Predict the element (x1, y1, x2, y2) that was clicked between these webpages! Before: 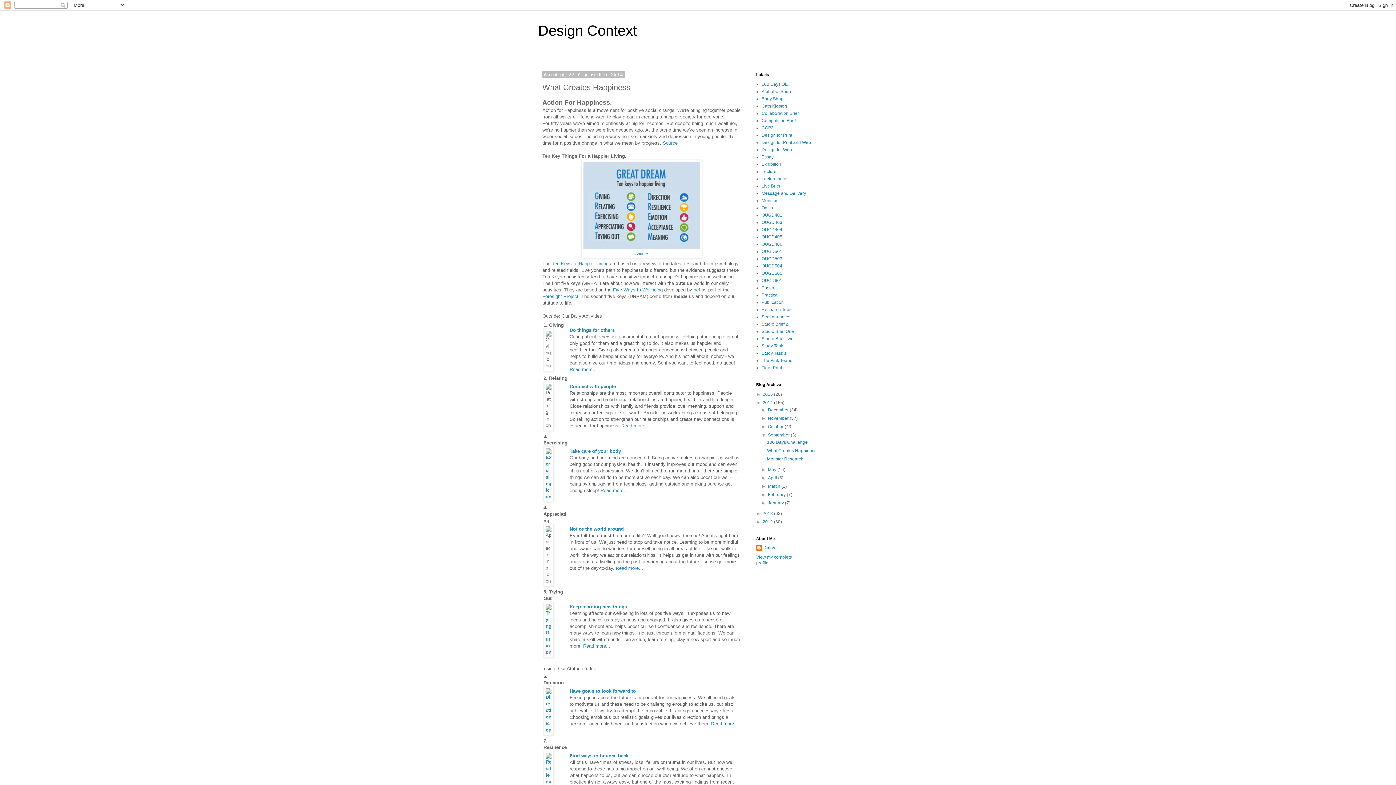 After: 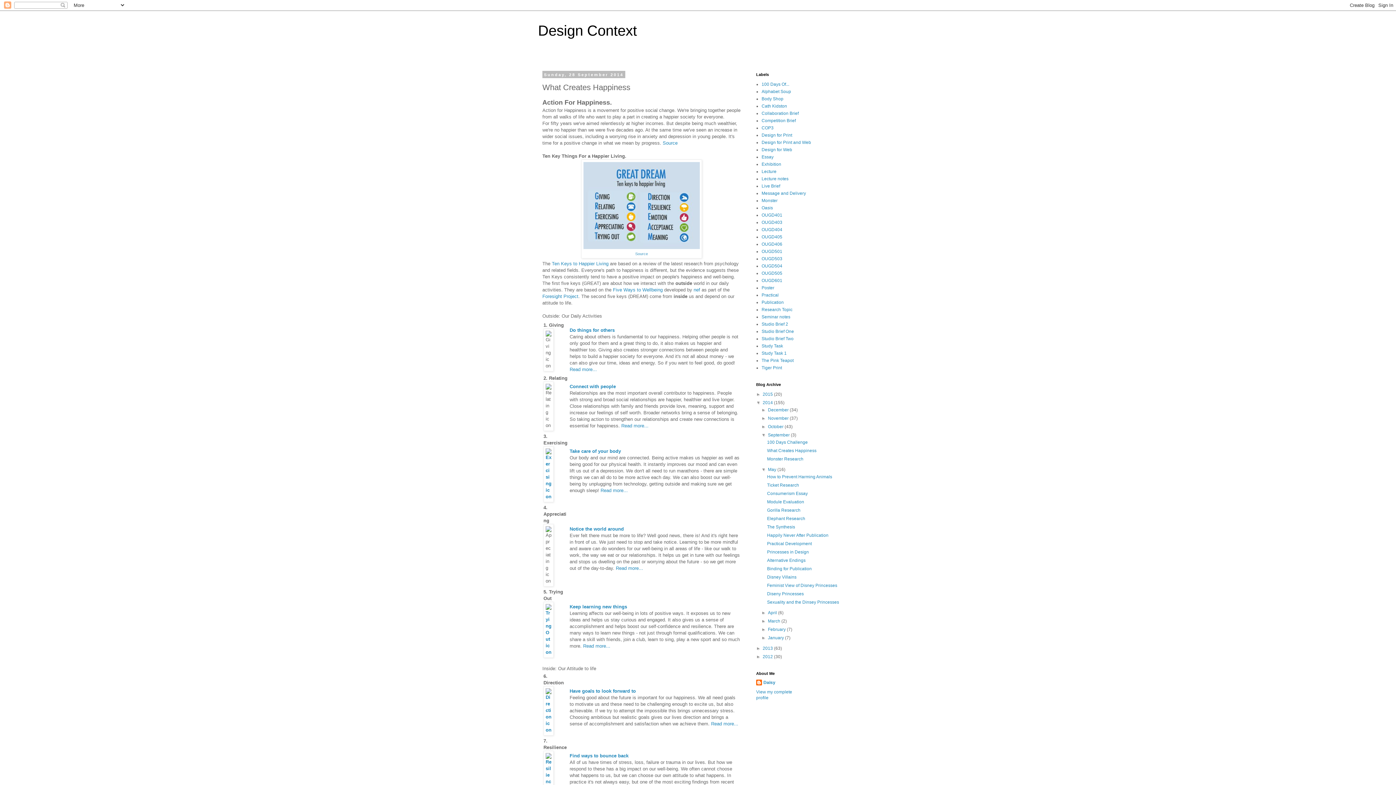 Action: label: ►   bbox: (761, 467, 768, 472)